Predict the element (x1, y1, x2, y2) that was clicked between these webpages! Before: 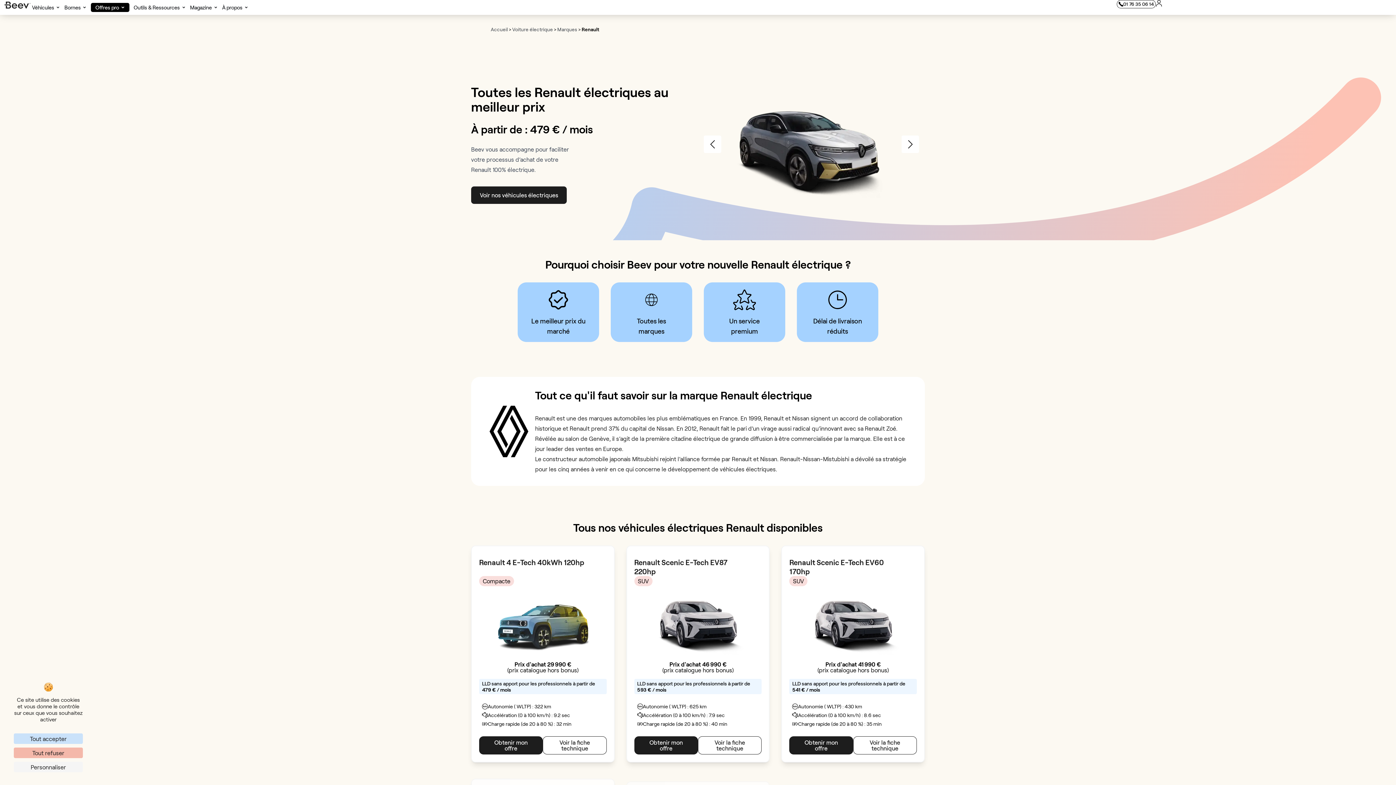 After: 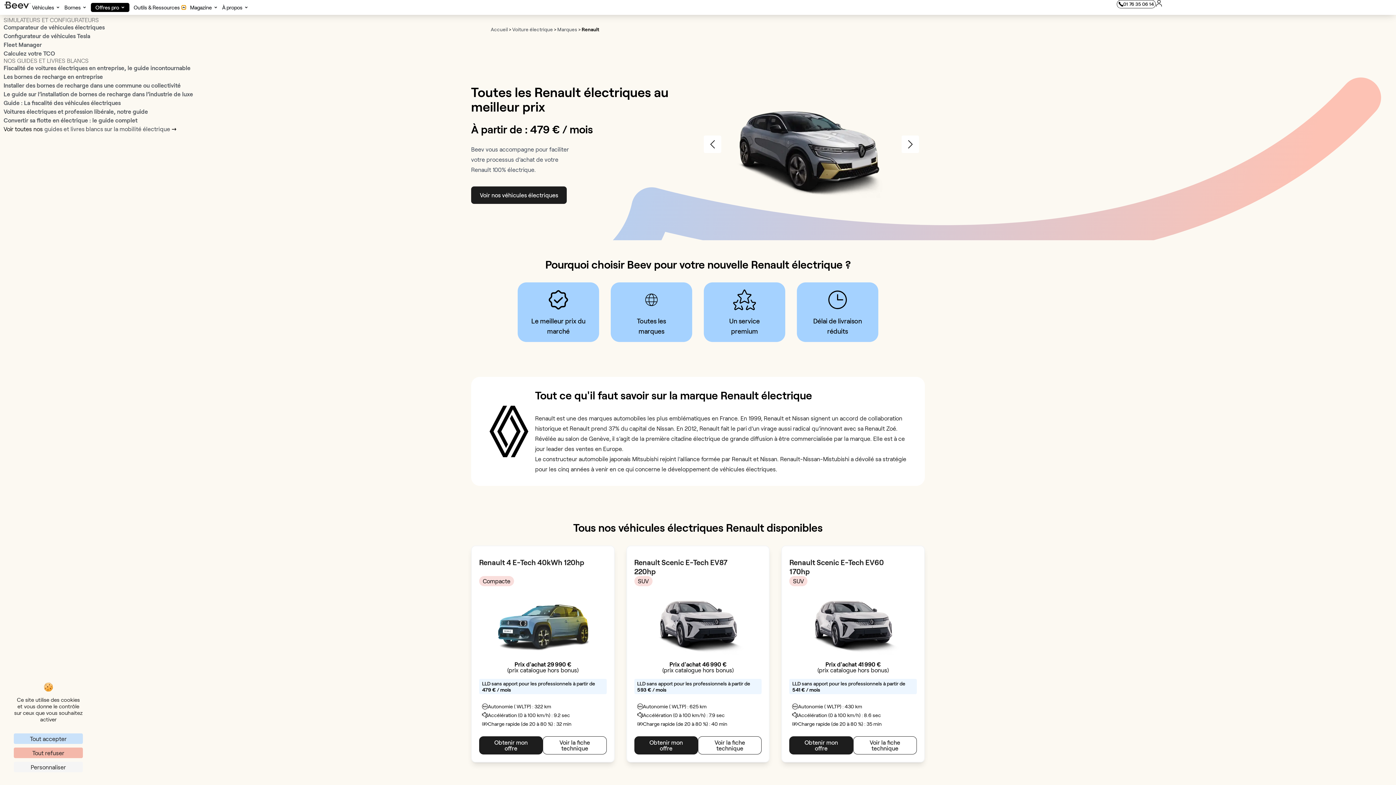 Action: label: Ouvrir Outils & Ressources bbox: (181, 5, 185, 9)